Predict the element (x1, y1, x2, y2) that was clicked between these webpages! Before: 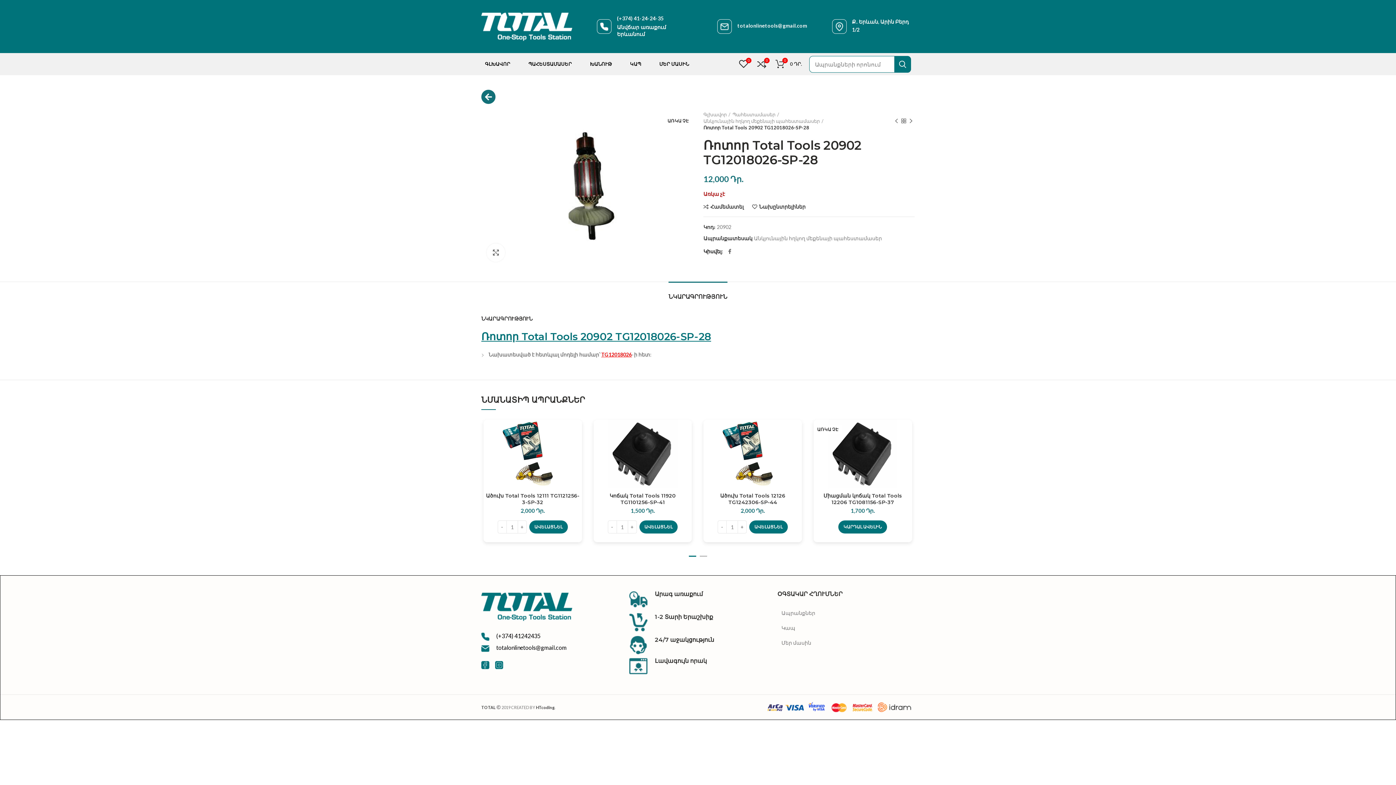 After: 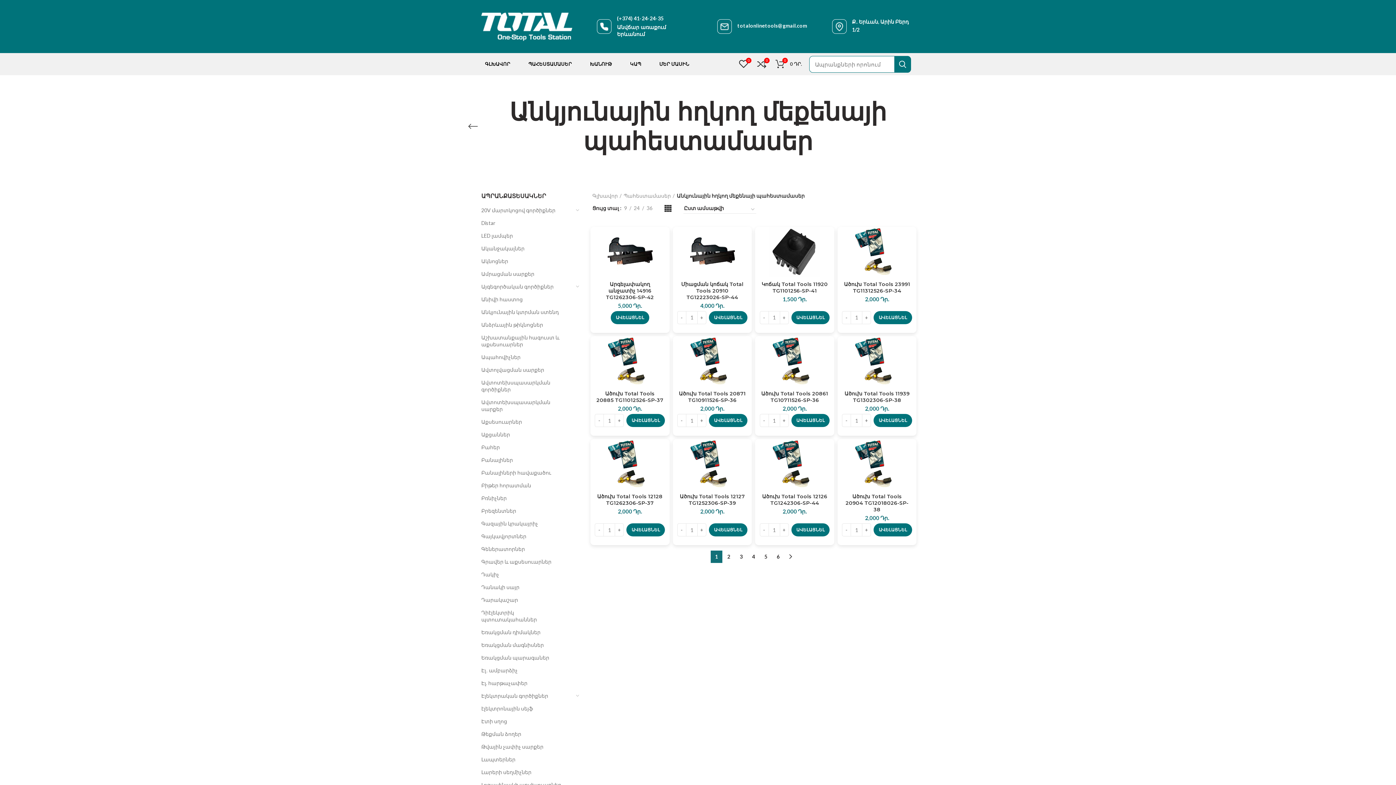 Action: bbox: (703, 117, 823, 124) label: Անկյունային հղկող մեքենայի պահեստամասեր